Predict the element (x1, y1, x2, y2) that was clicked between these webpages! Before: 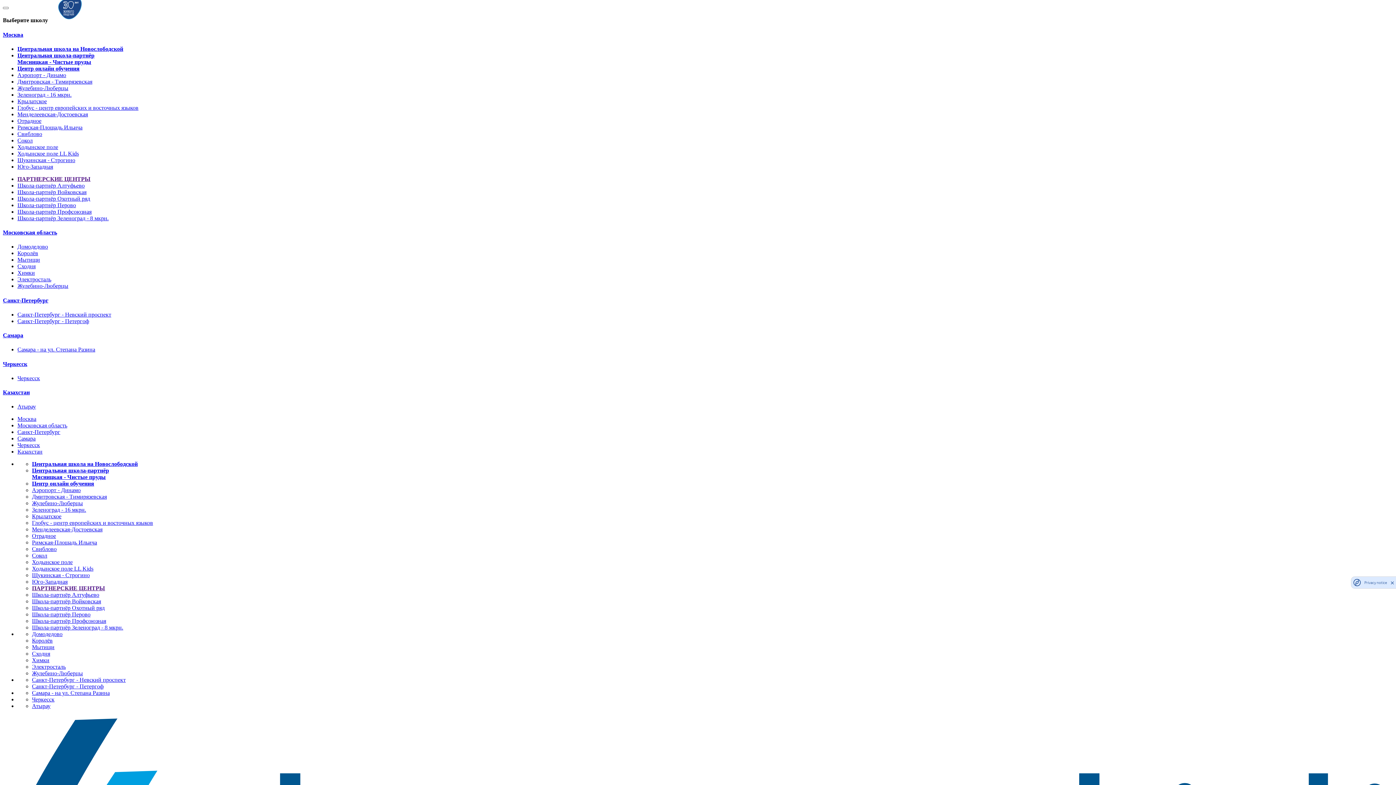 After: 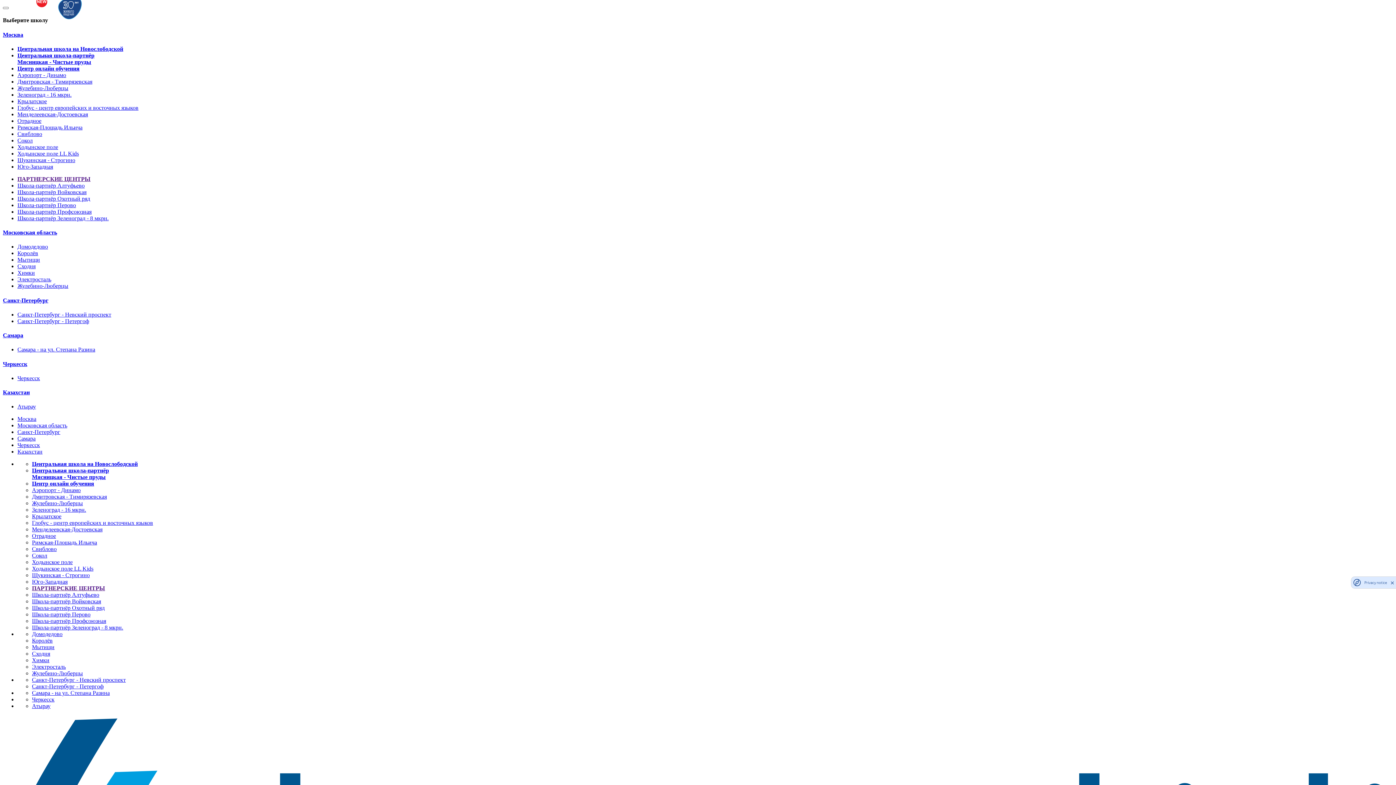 Action: label: Менделеевская-Достоевская bbox: (32, 526, 102, 532)